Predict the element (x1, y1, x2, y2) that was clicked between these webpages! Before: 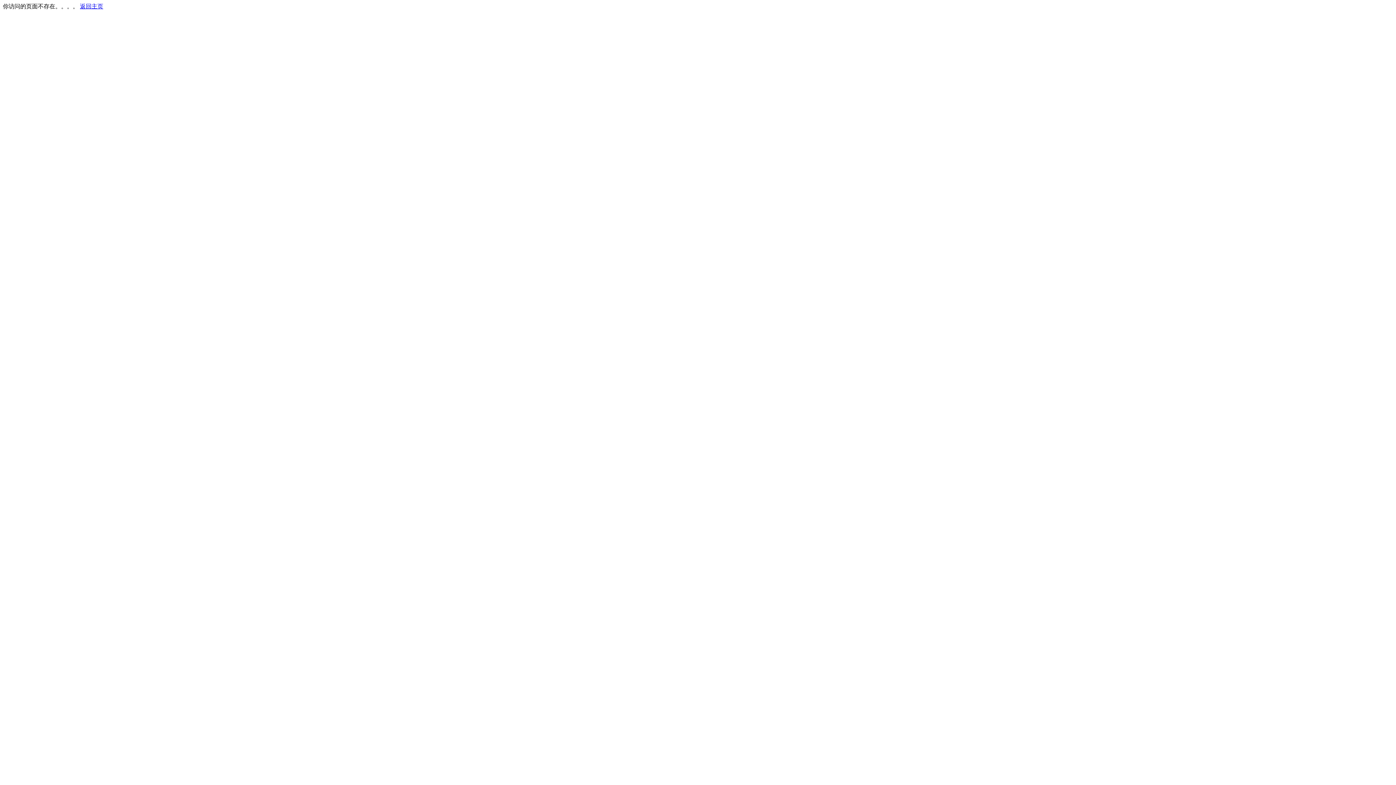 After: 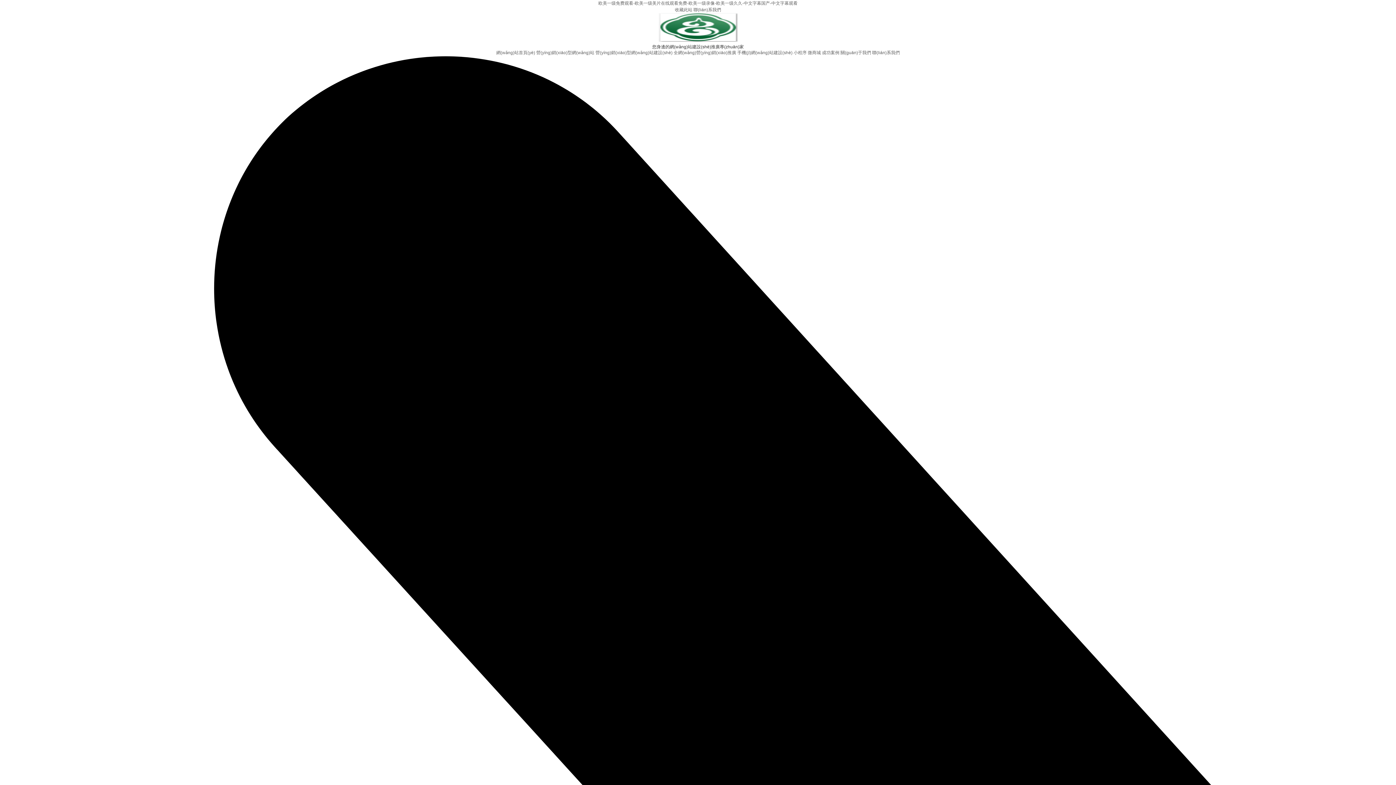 Action: bbox: (80, 3, 103, 9) label: 返回主页